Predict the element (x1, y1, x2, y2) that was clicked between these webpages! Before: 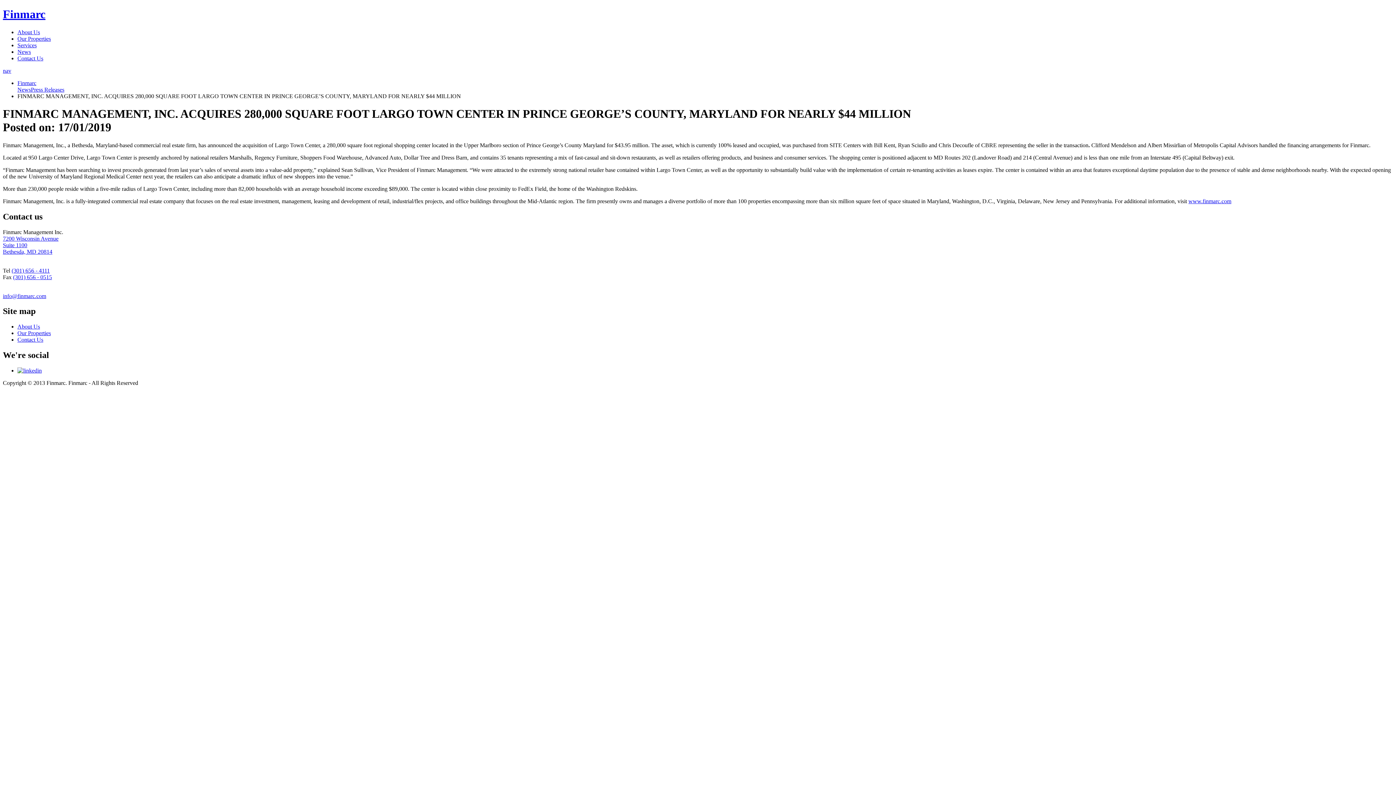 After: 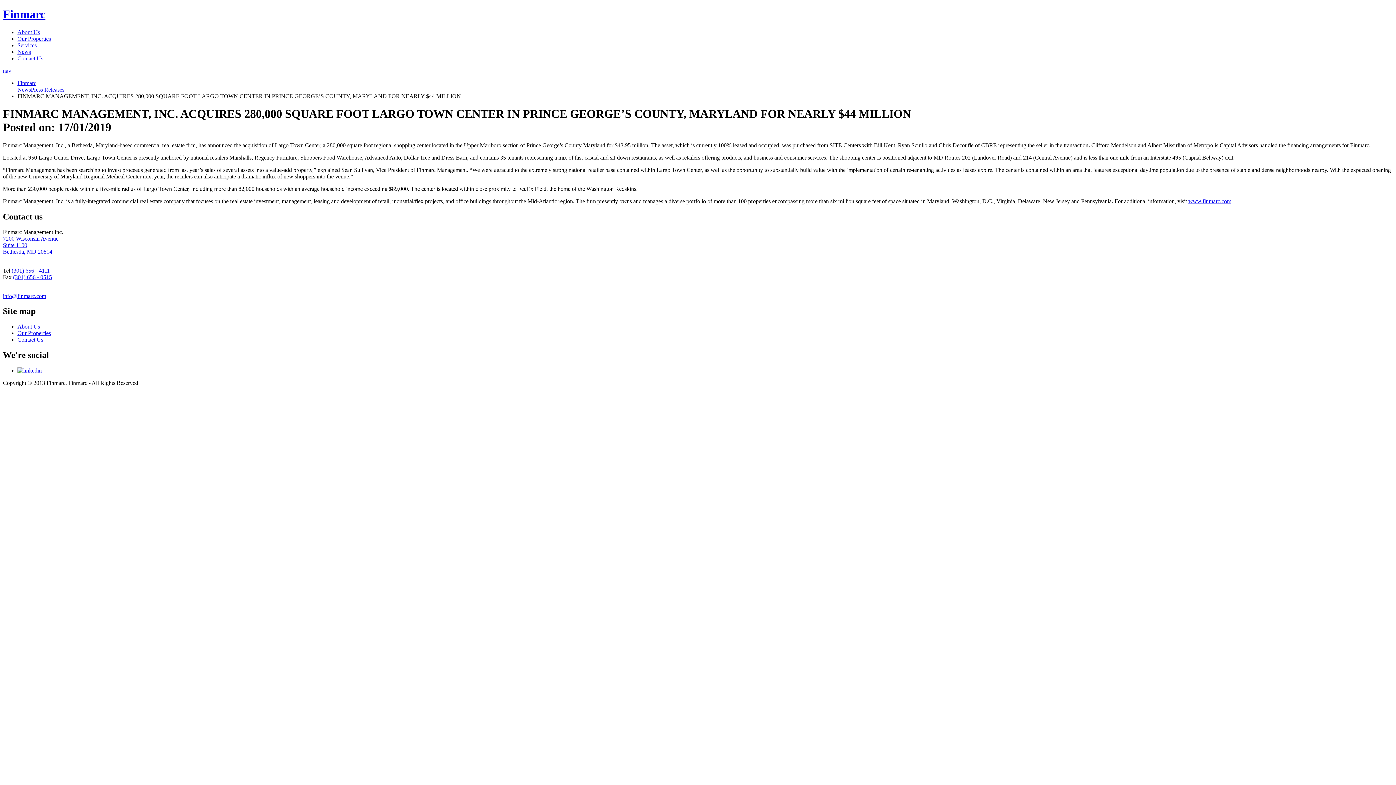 Action: label: (301) 656 - 4111 bbox: (11, 267, 49, 273)